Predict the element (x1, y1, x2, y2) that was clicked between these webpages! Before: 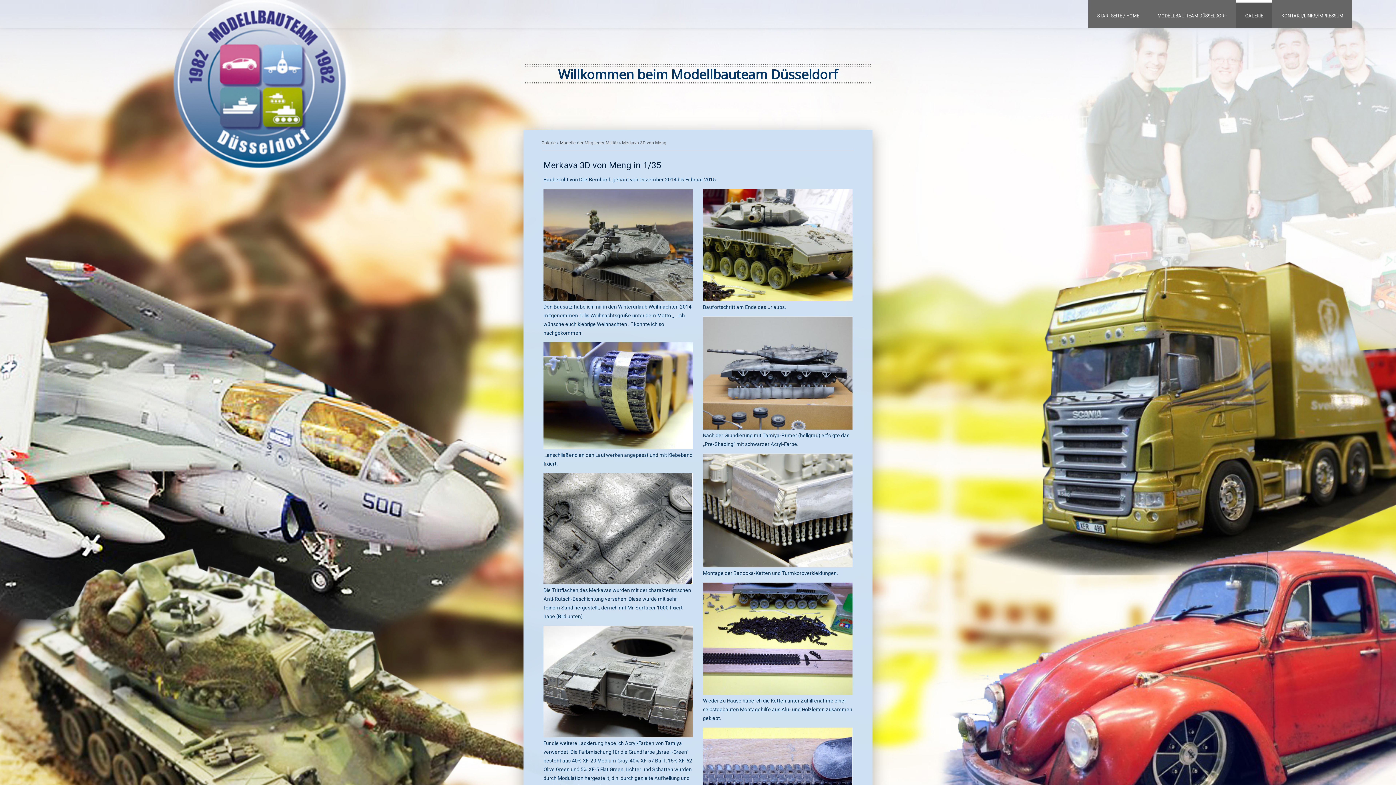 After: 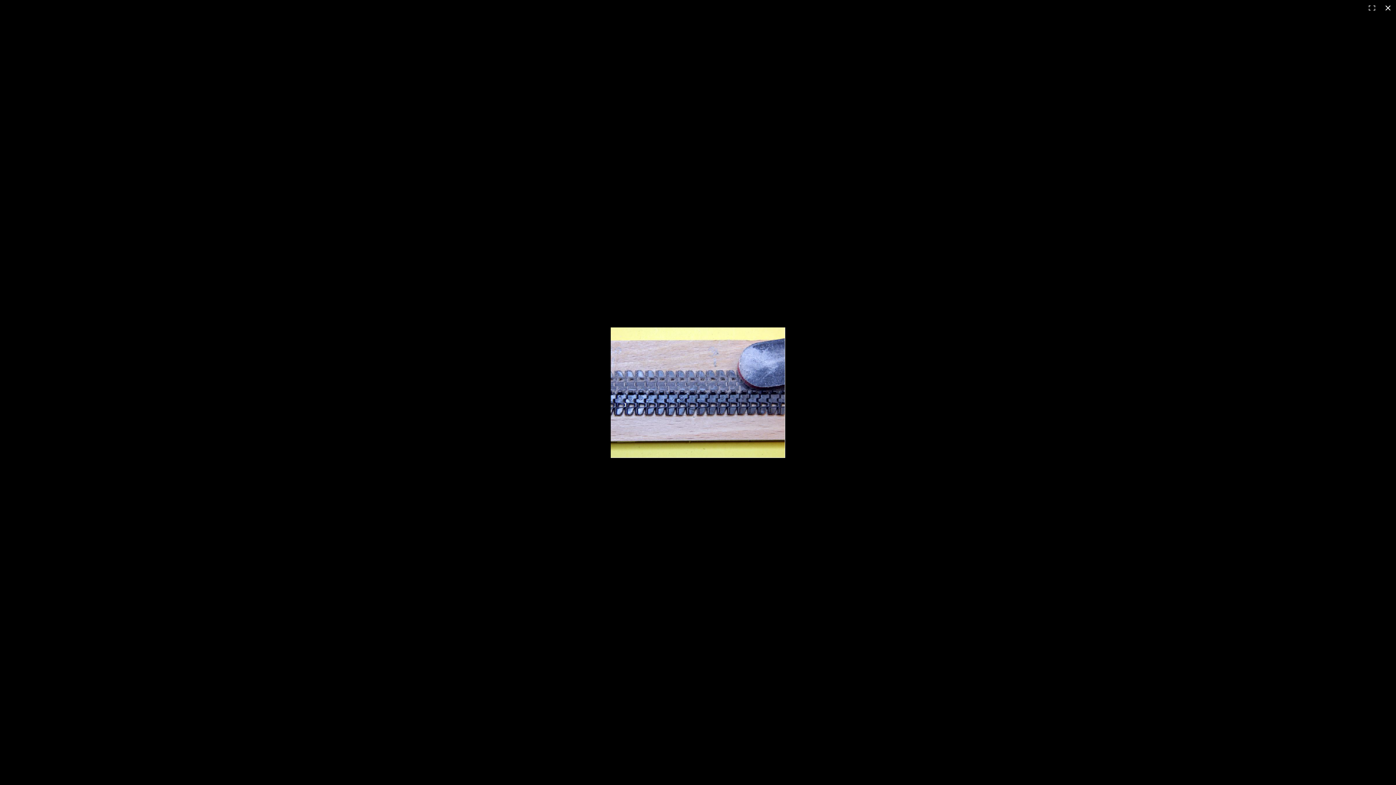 Action: bbox: (703, 728, 852, 735)